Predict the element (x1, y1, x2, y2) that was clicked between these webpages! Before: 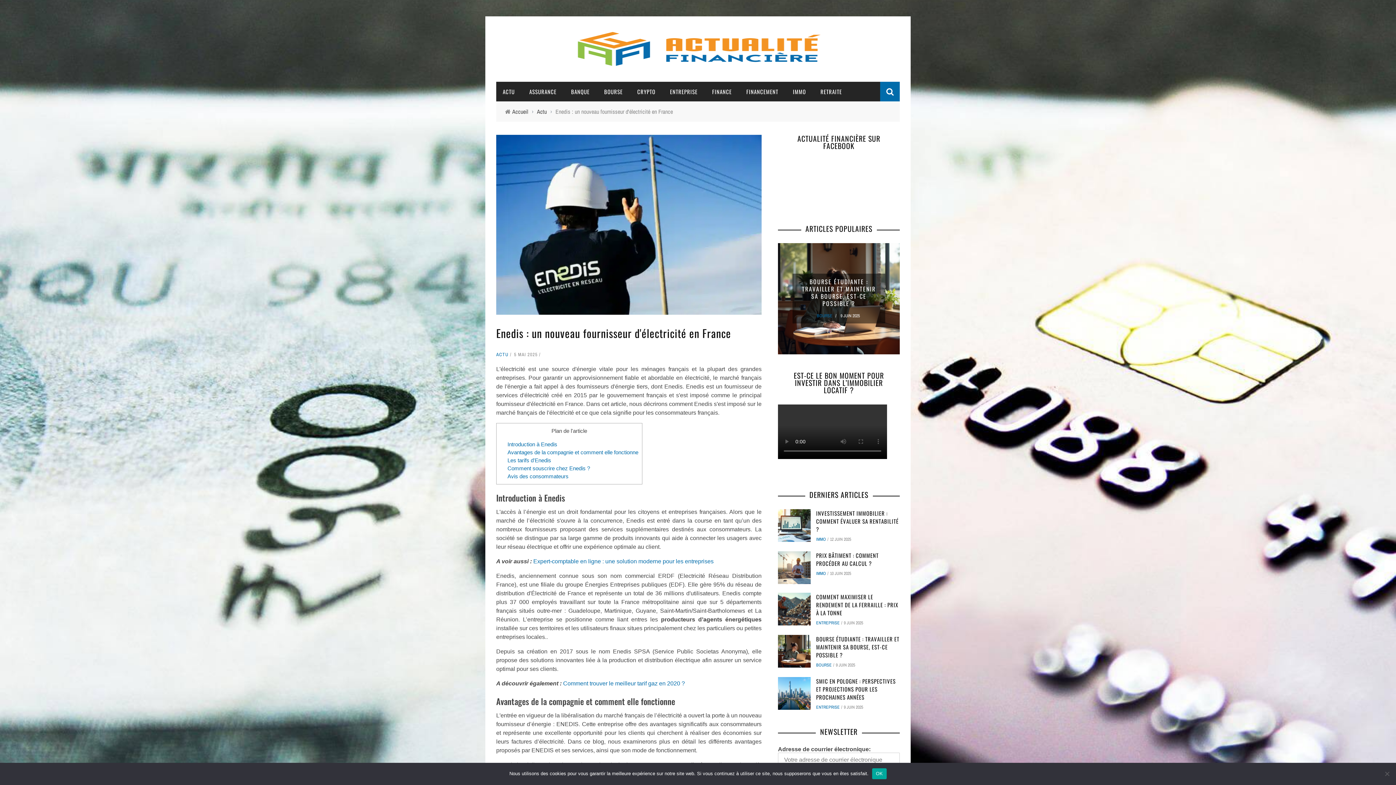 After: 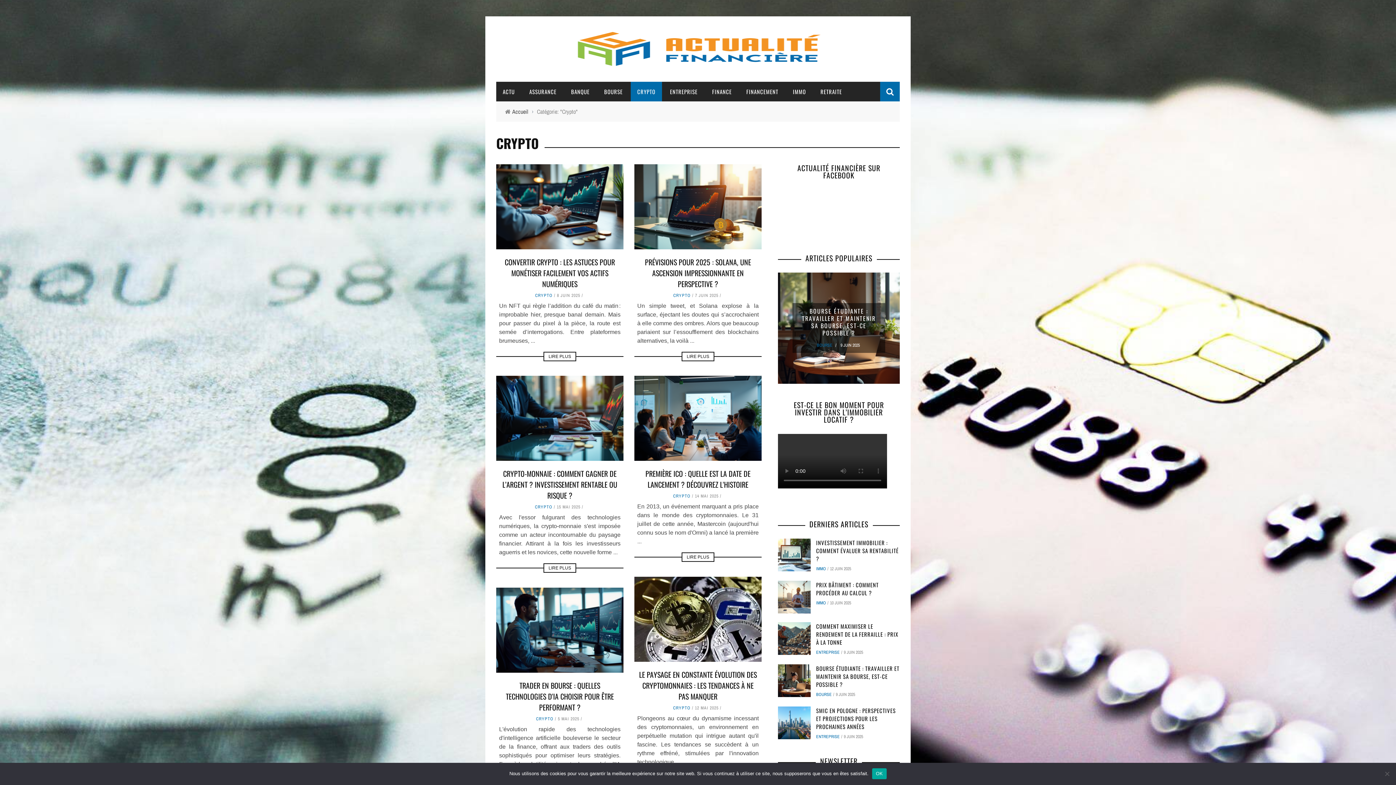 Action: label: CRYPTO bbox: (630, 87, 662, 95)